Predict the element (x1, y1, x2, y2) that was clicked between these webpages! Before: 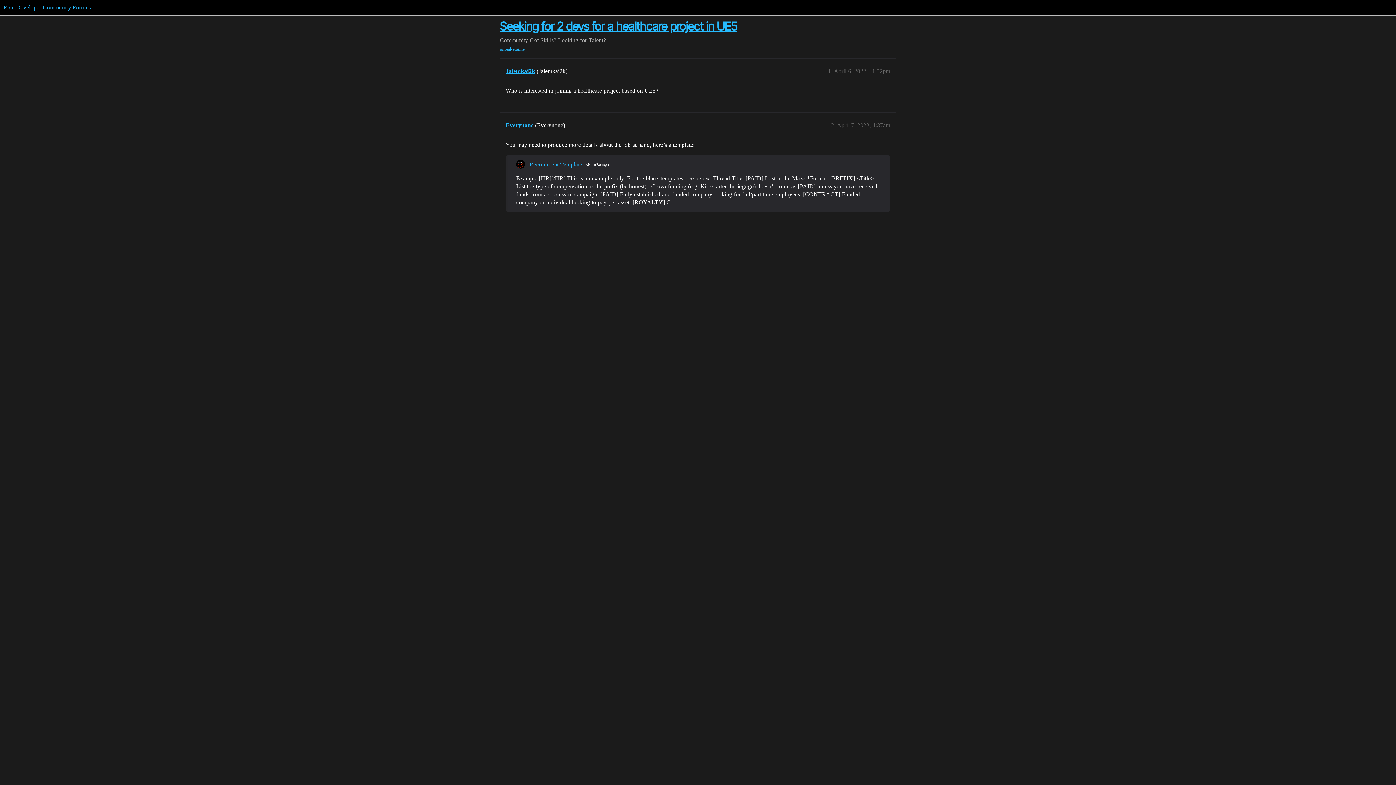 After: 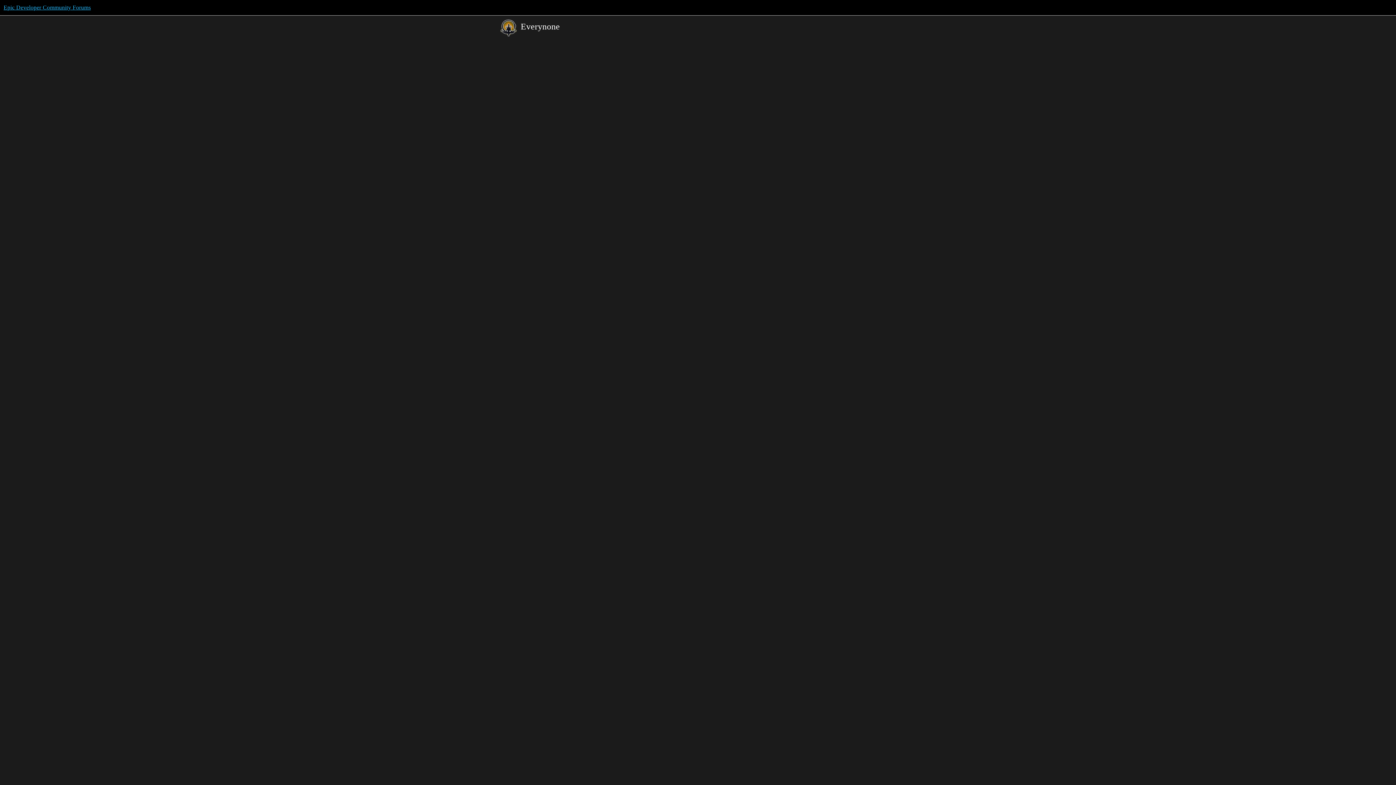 Action: label: Everynone bbox: (505, 122, 533, 128)